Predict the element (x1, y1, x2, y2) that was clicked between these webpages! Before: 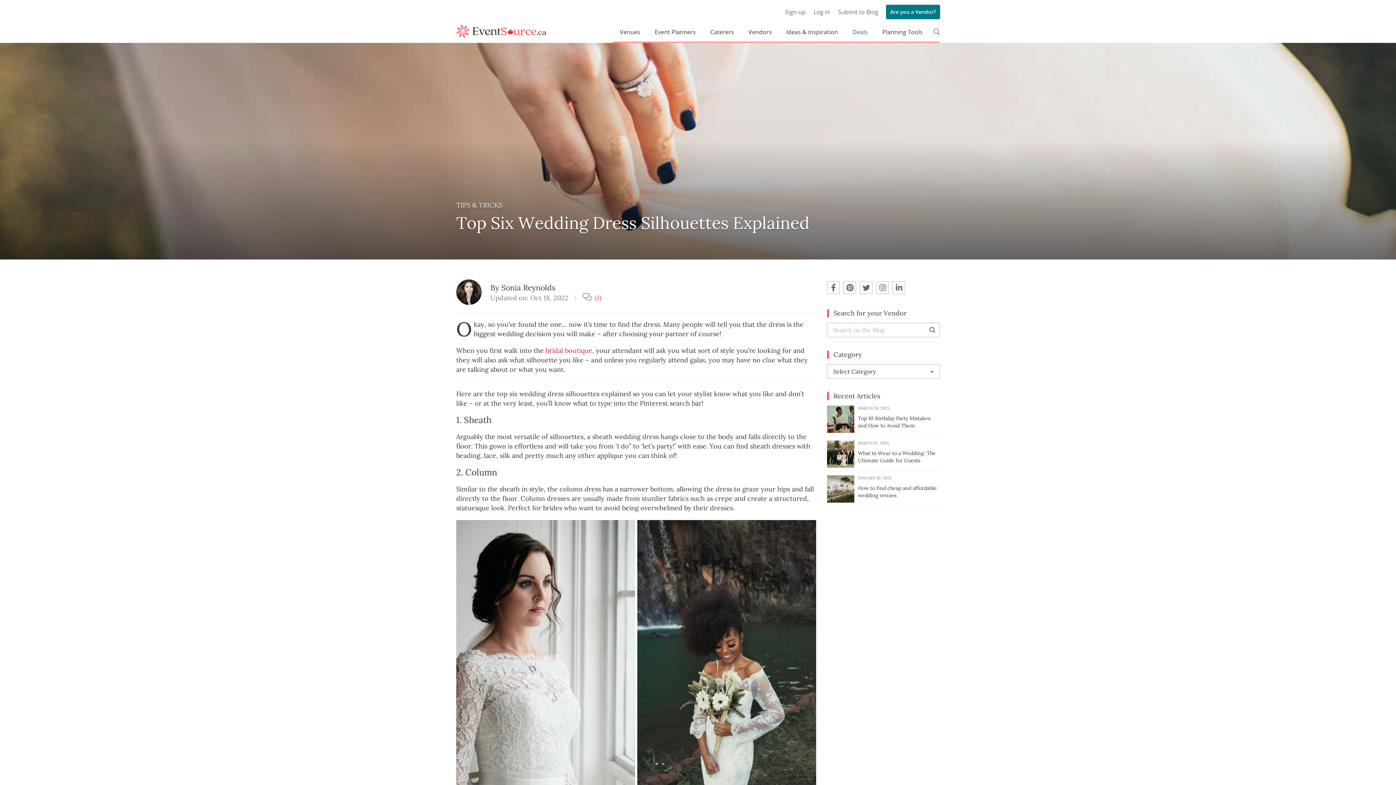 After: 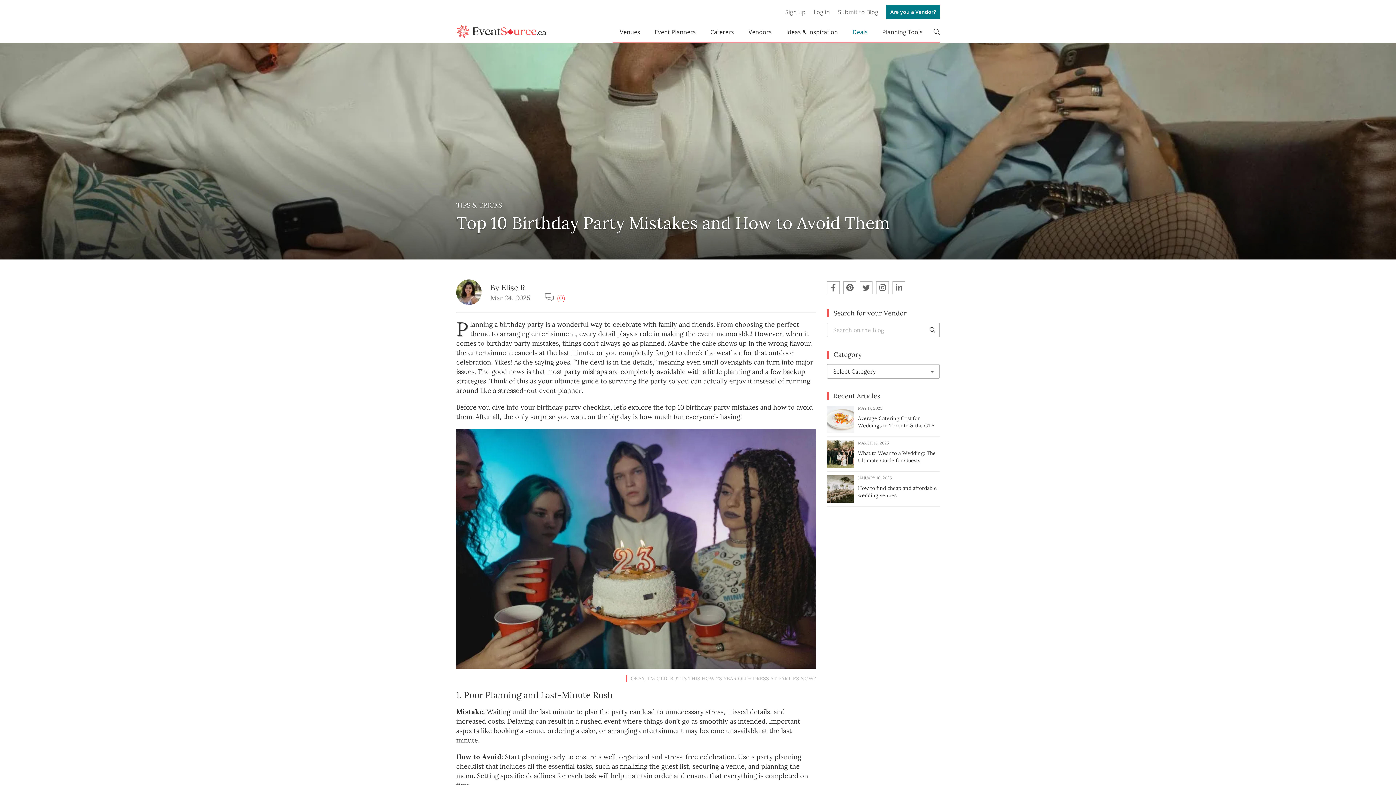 Action: bbox: (827, 405, 854, 433)